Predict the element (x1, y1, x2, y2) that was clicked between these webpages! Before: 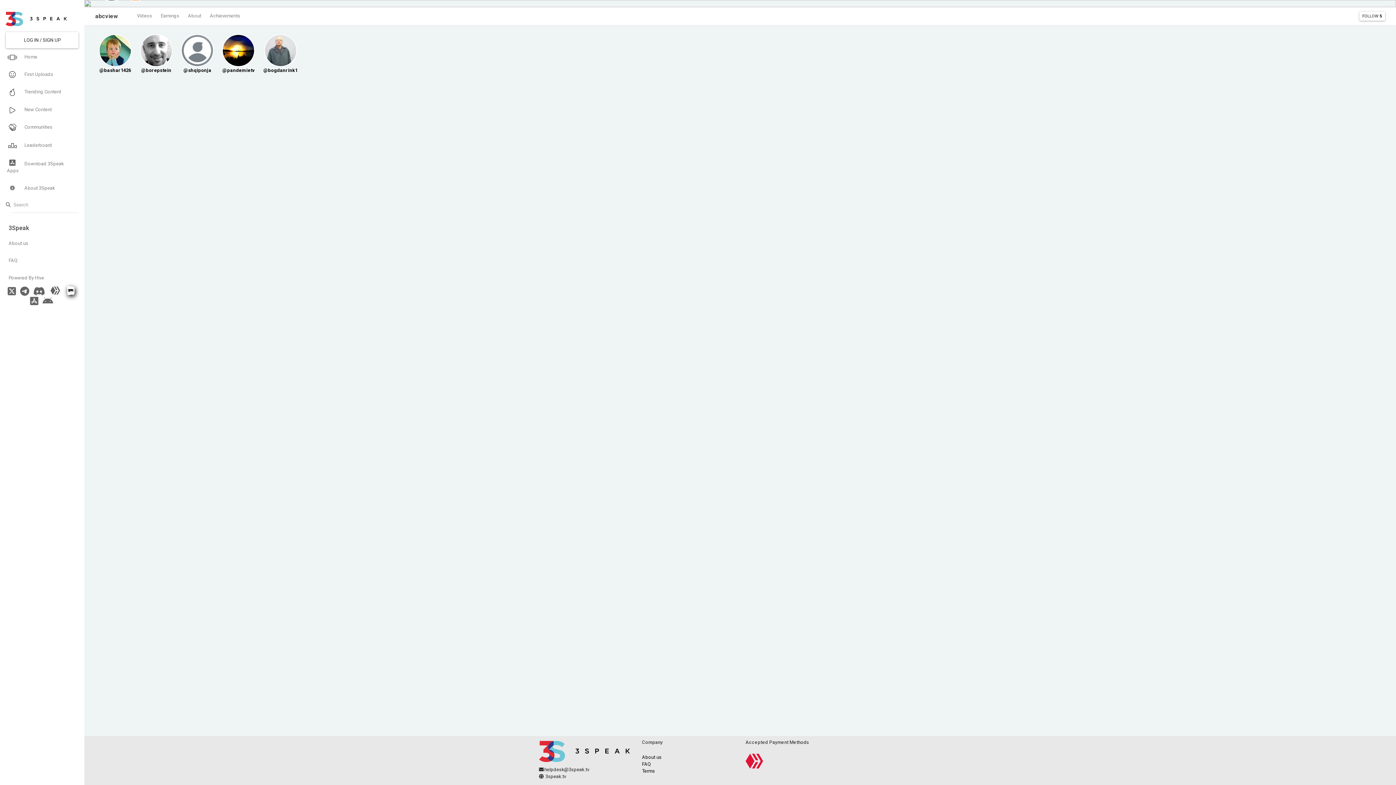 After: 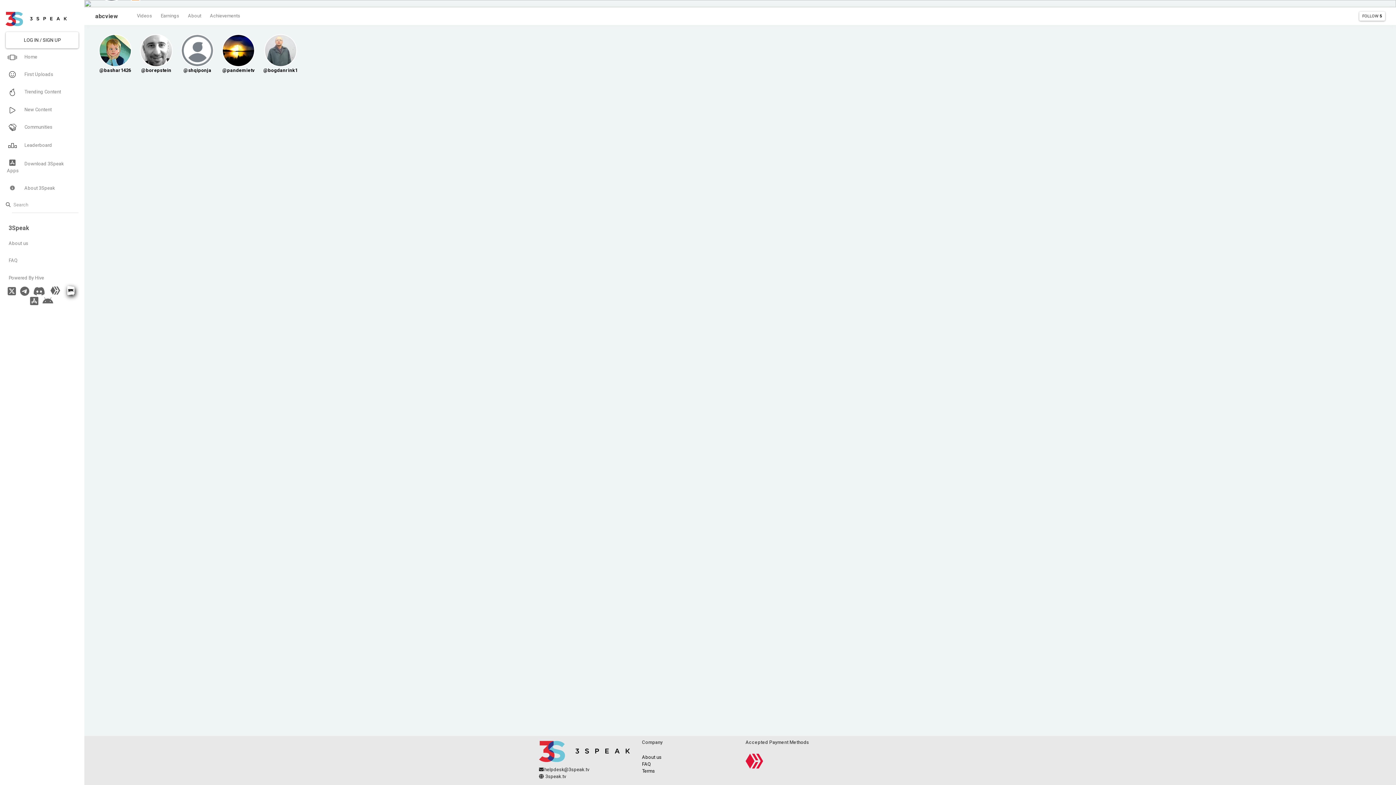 Action: bbox: (42, 300, 54, 305) label:  